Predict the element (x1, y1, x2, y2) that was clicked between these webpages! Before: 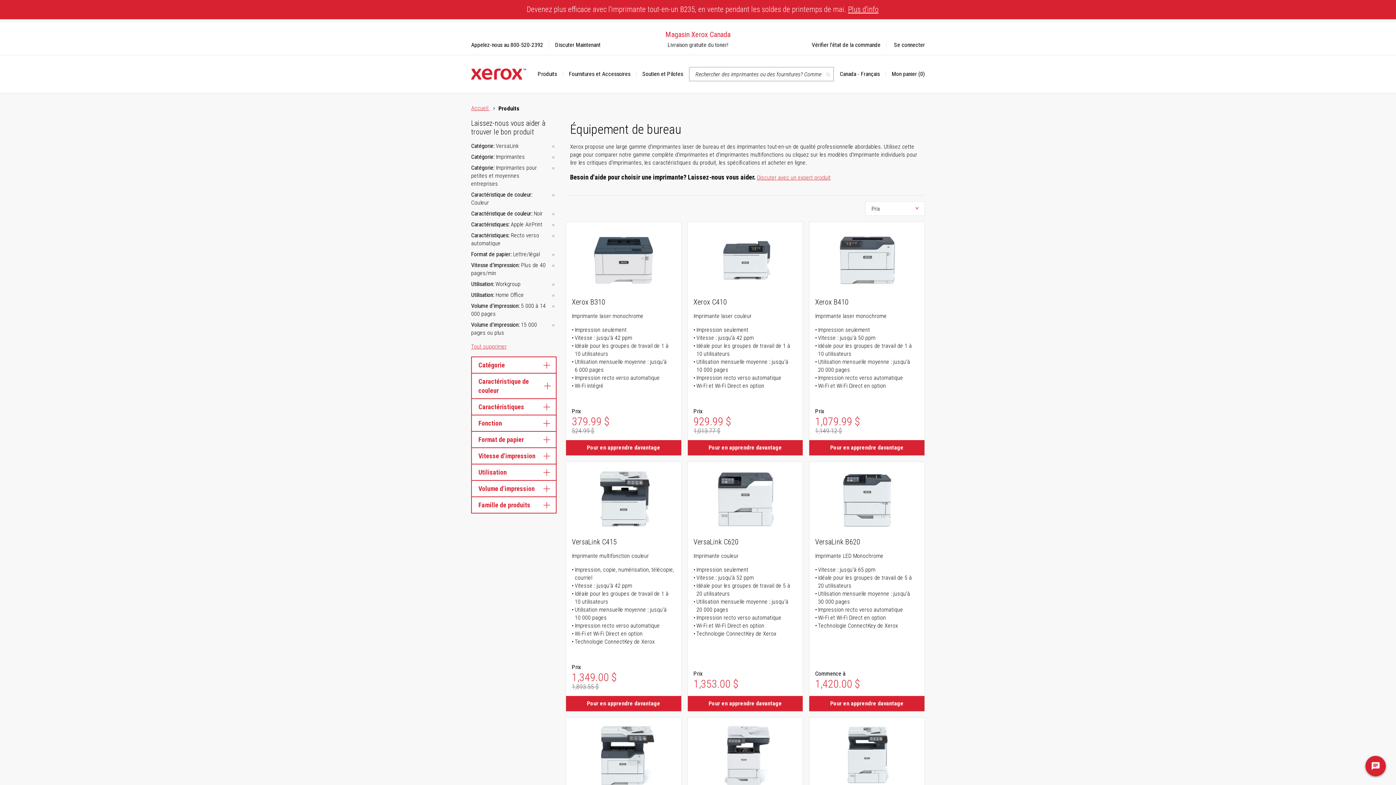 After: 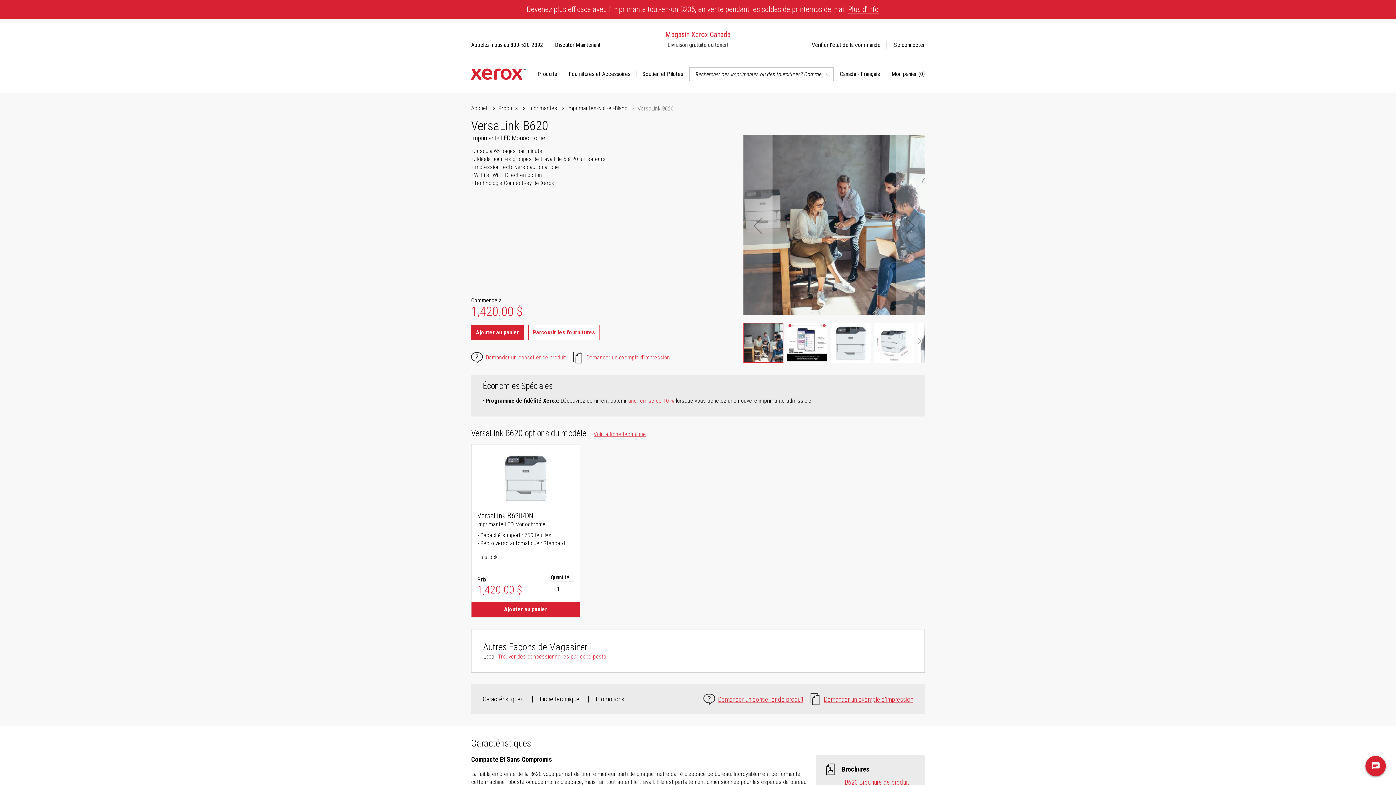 Action: bbox: (809, 696, 924, 711) label: Learn More about VersaLink B620